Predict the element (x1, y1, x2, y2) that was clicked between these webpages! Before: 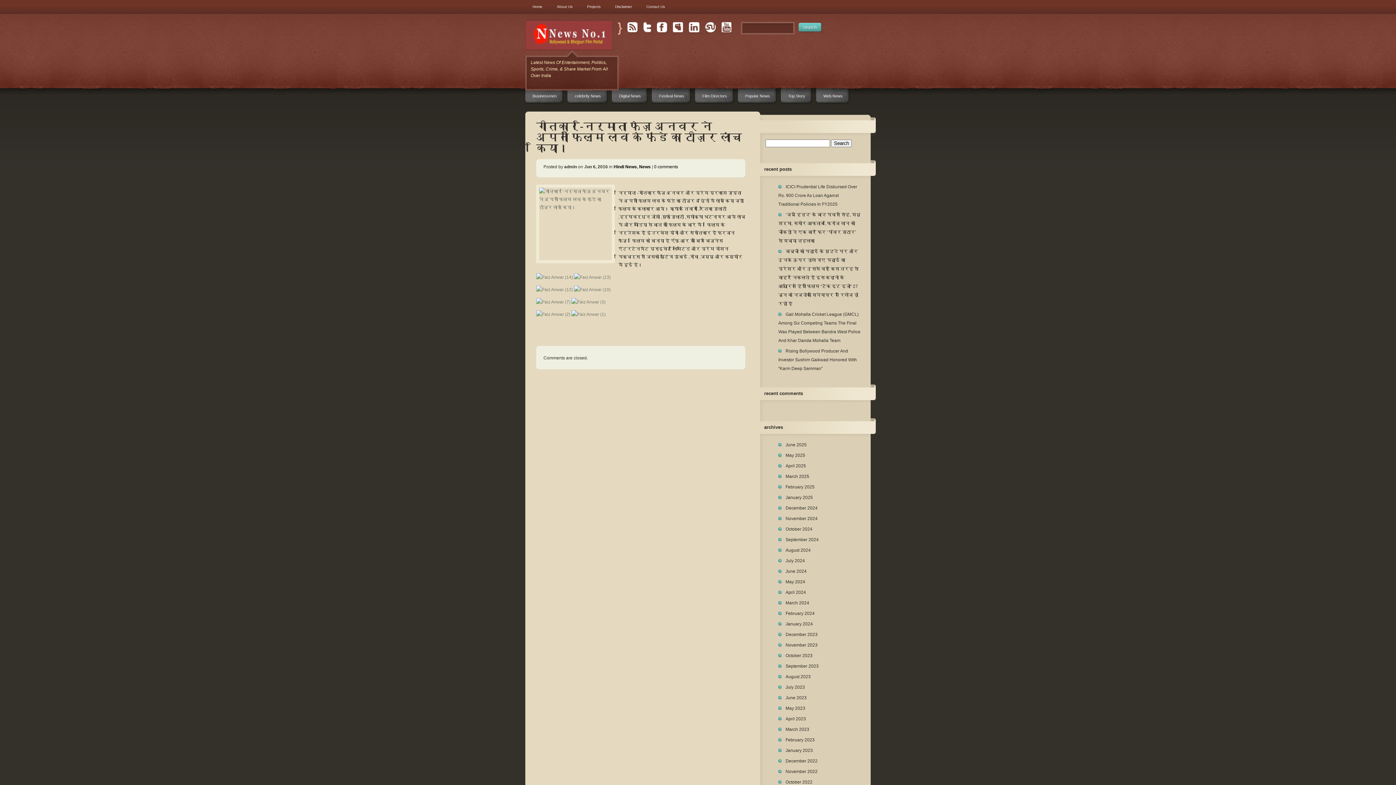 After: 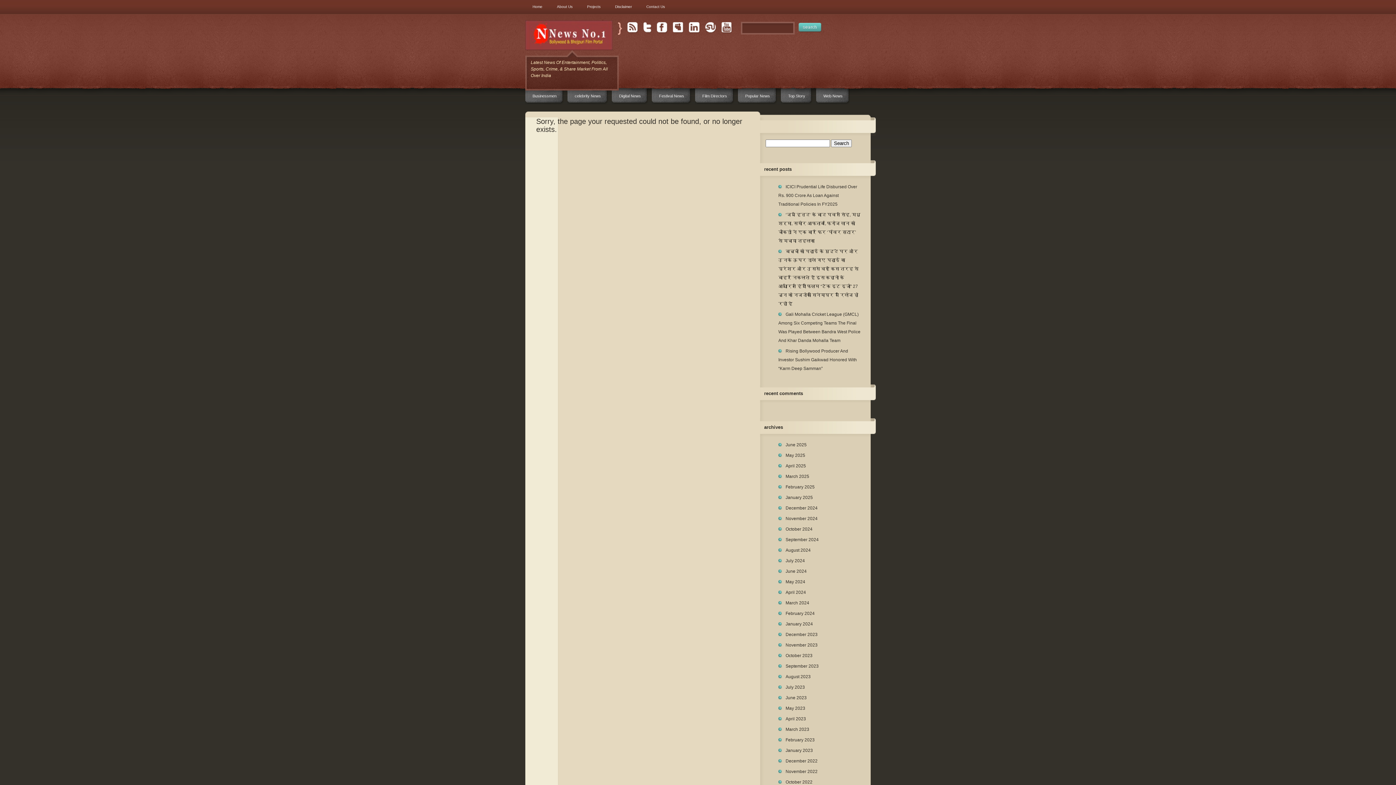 Action: bbox: (536, 274, 573, 280)